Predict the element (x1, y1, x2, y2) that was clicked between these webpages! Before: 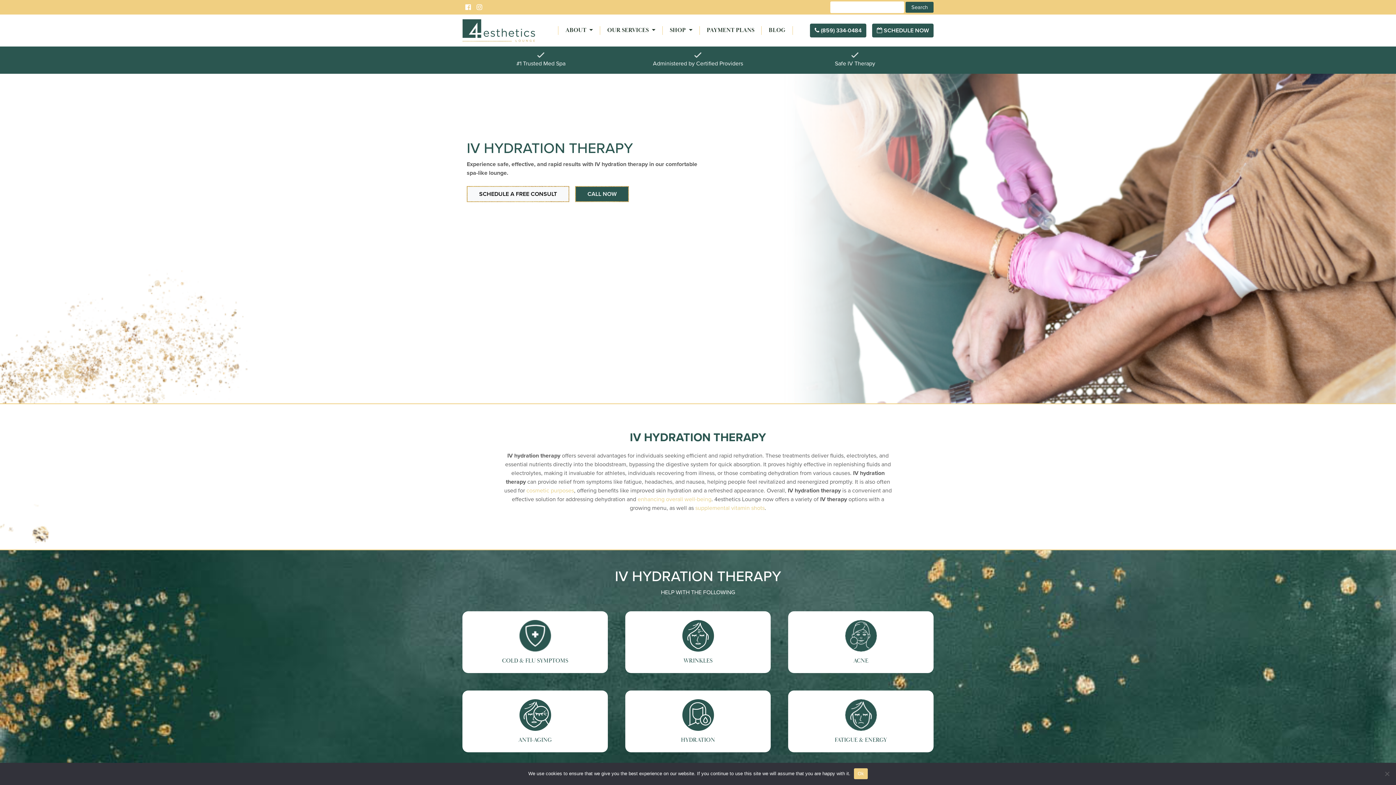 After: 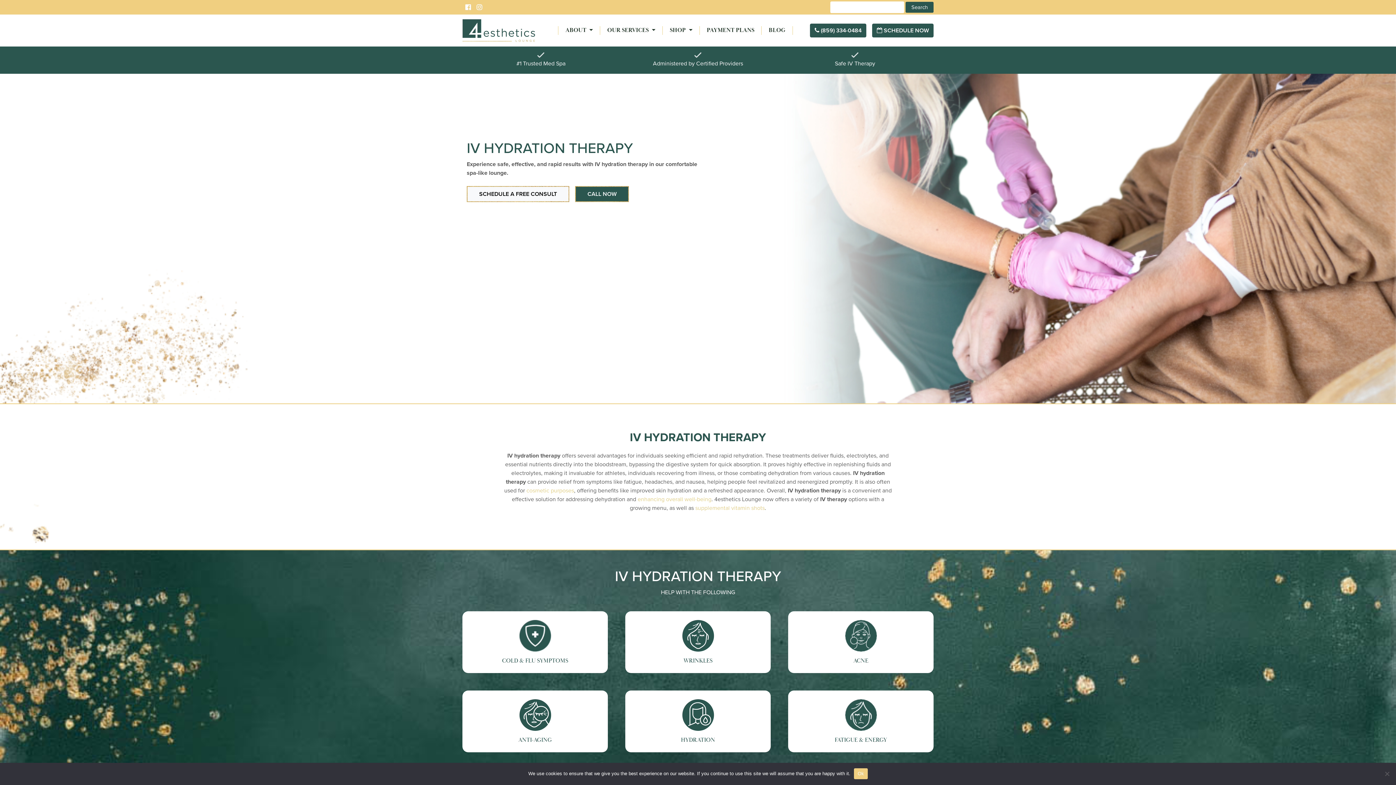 Action: bbox: (473, 0, 485, 14)